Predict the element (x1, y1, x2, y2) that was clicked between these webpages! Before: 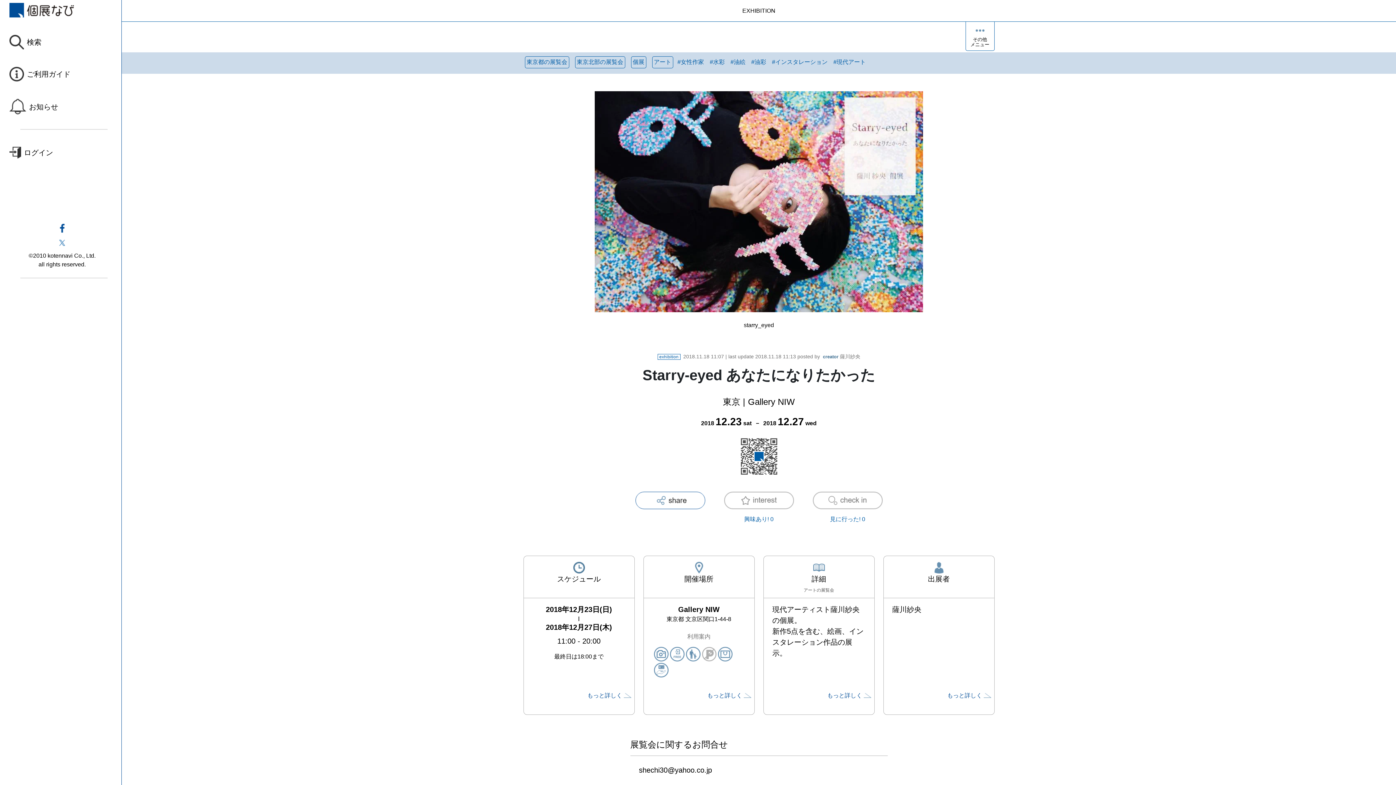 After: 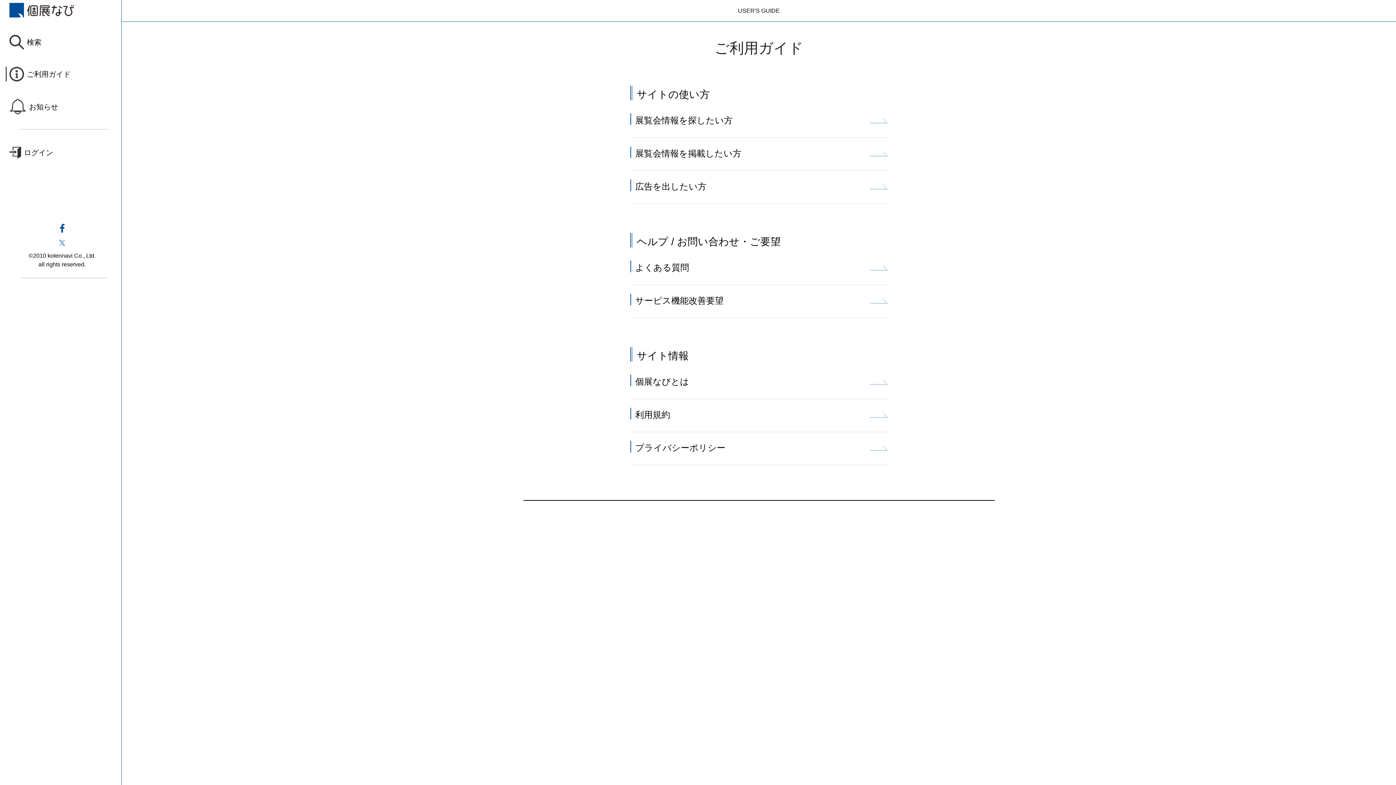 Action: bbox: (9, 66, 118, 81) label: ご利用ガイド